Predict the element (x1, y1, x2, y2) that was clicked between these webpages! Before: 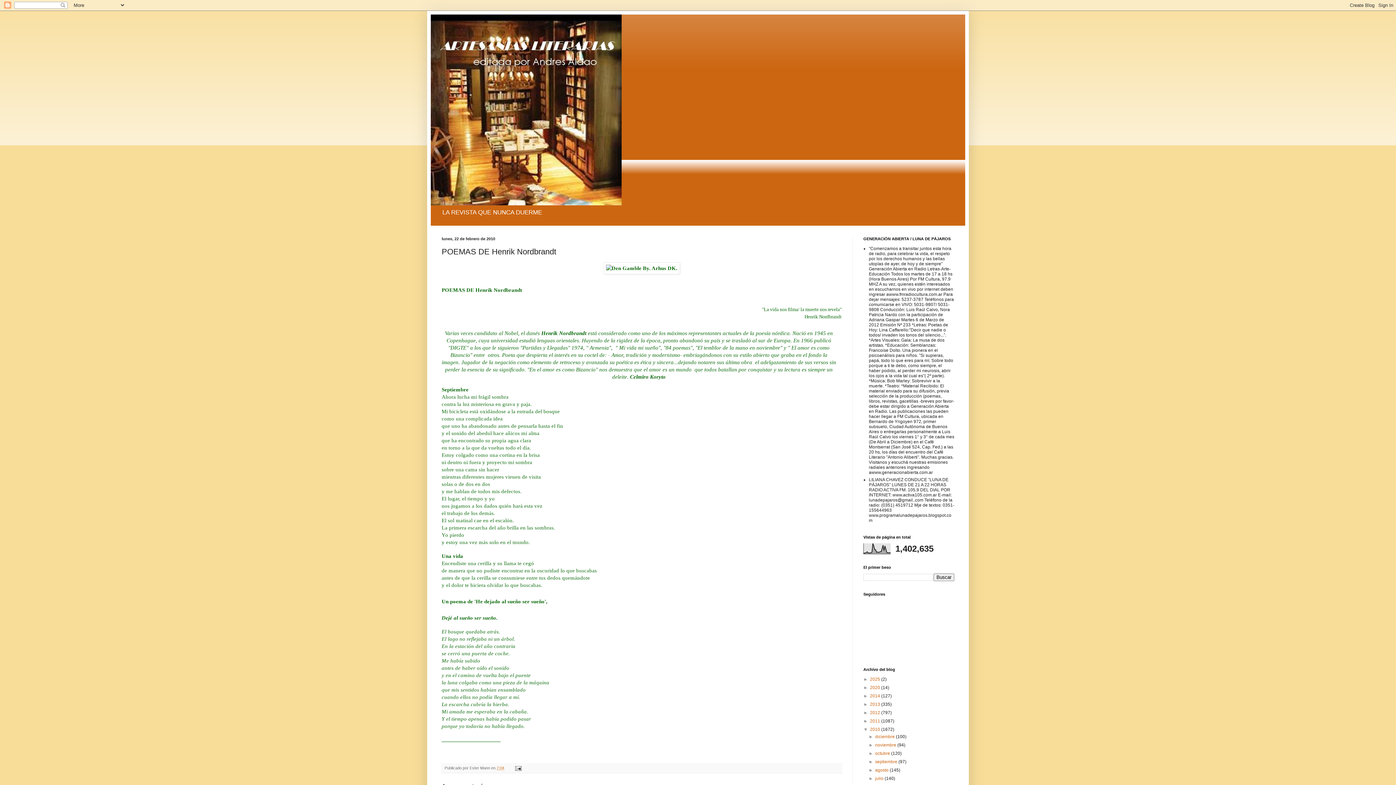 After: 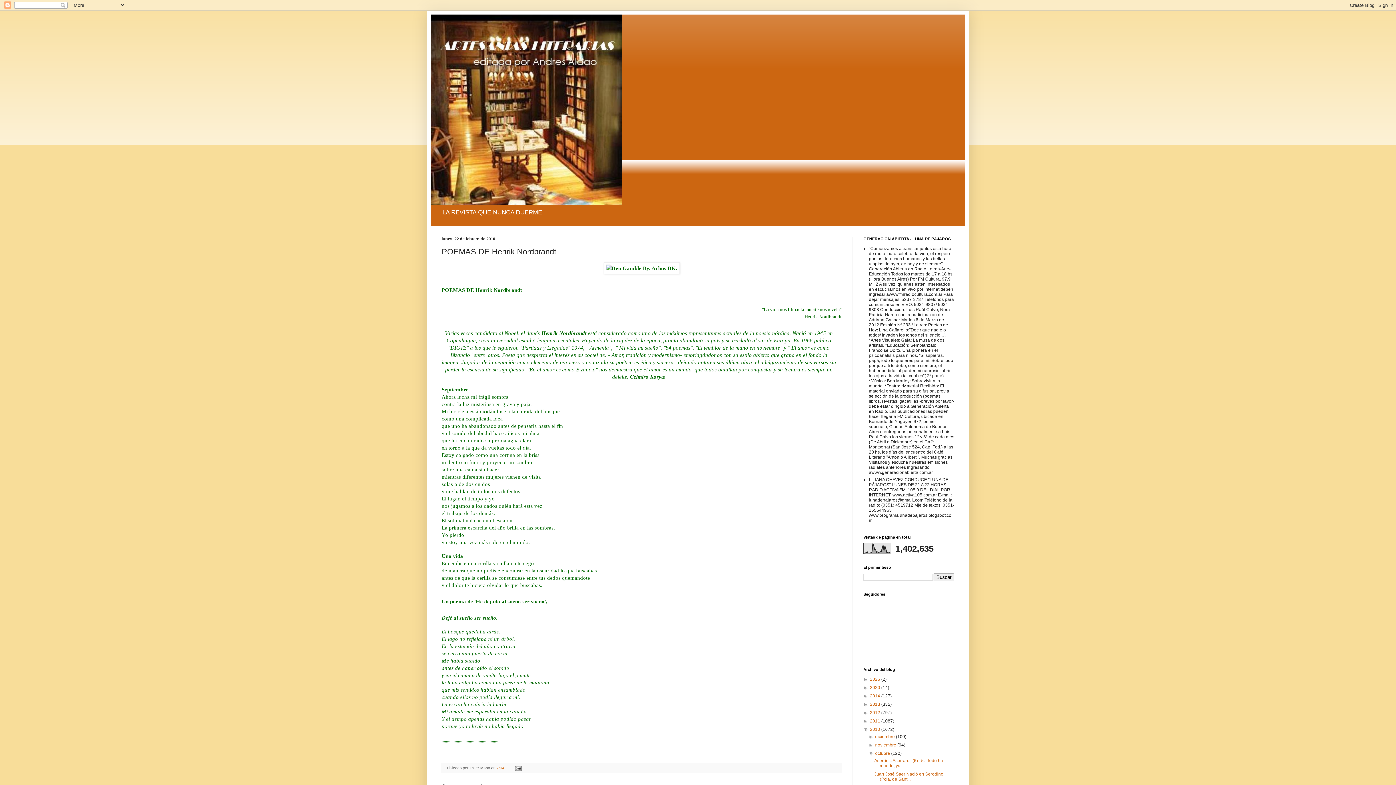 Action: bbox: (868, 751, 875, 756) label: ►  